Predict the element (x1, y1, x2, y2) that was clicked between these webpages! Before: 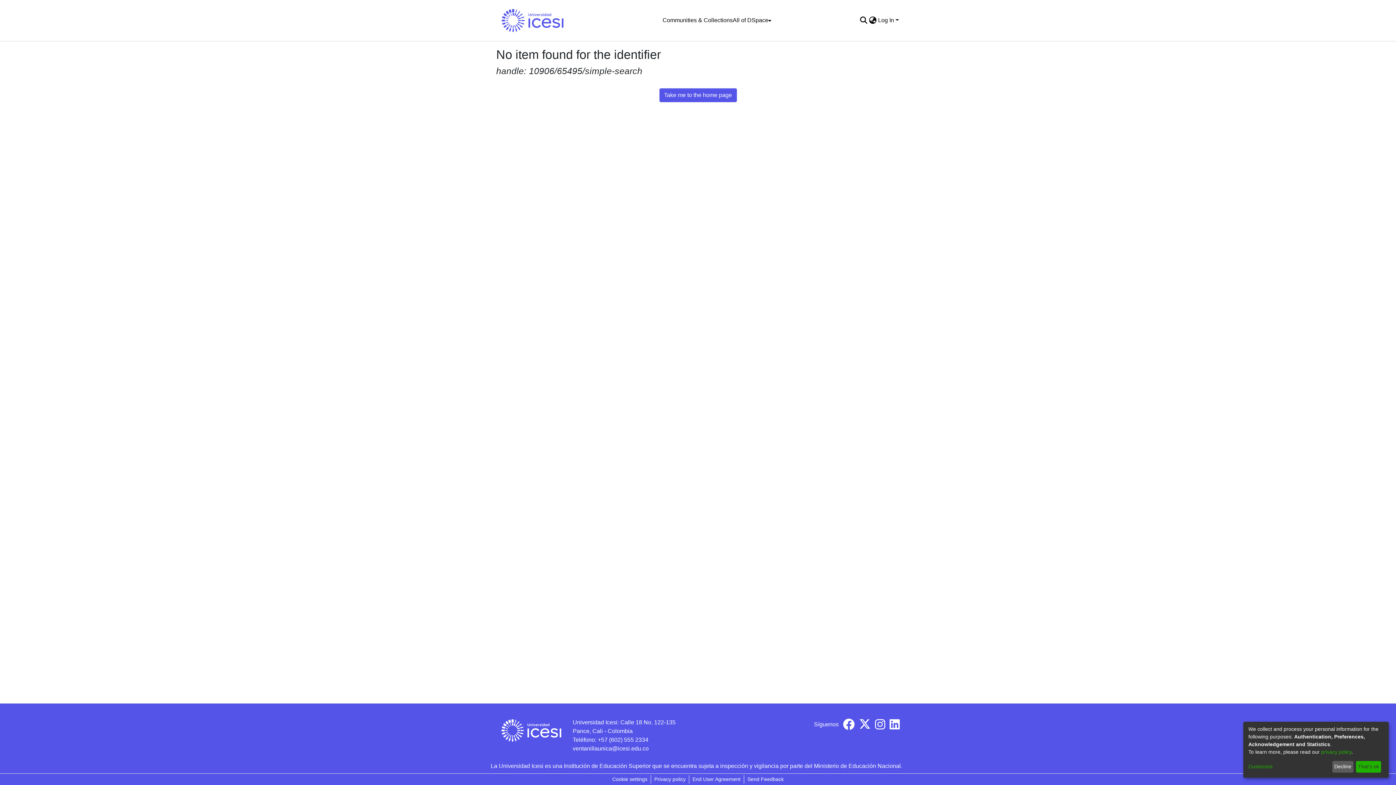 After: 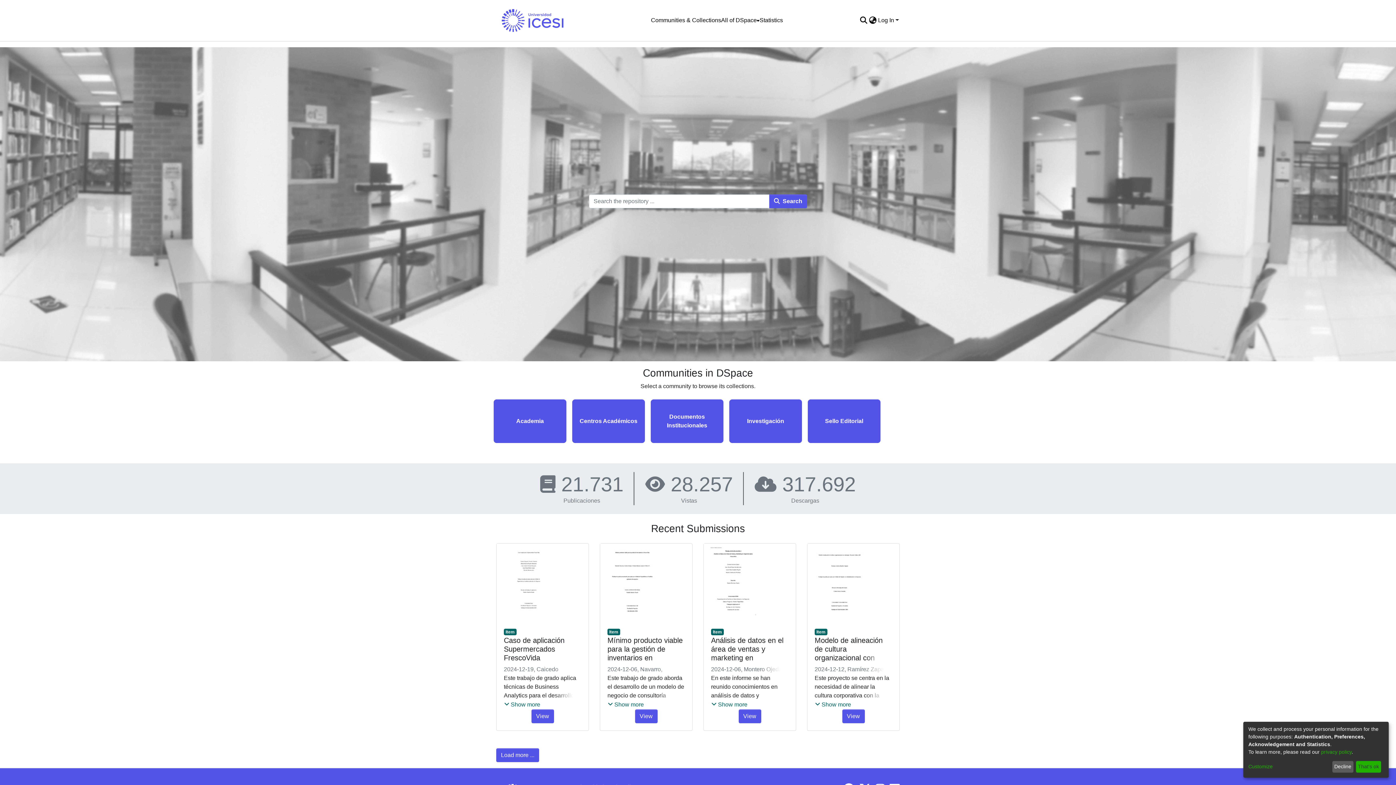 Action: bbox: (496, 0, 569, 41)